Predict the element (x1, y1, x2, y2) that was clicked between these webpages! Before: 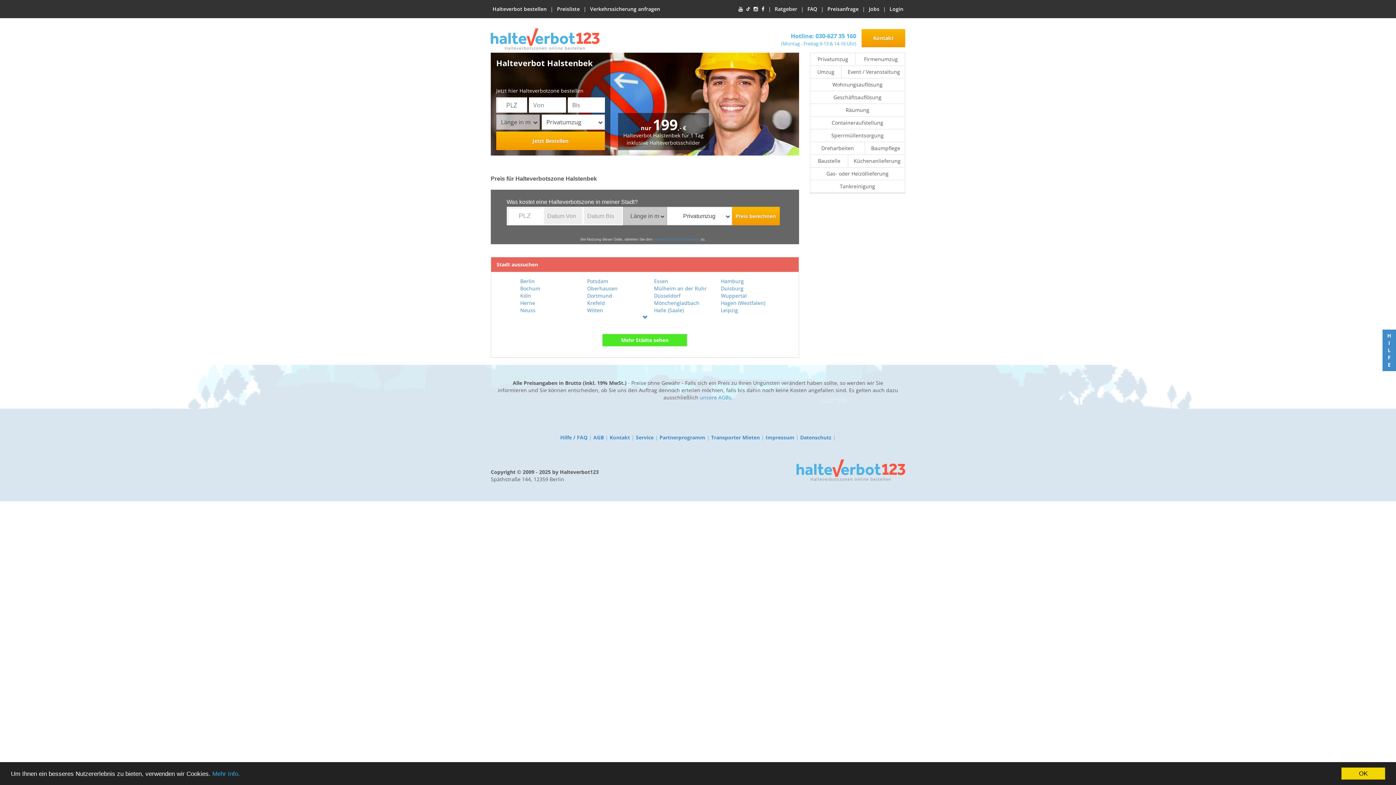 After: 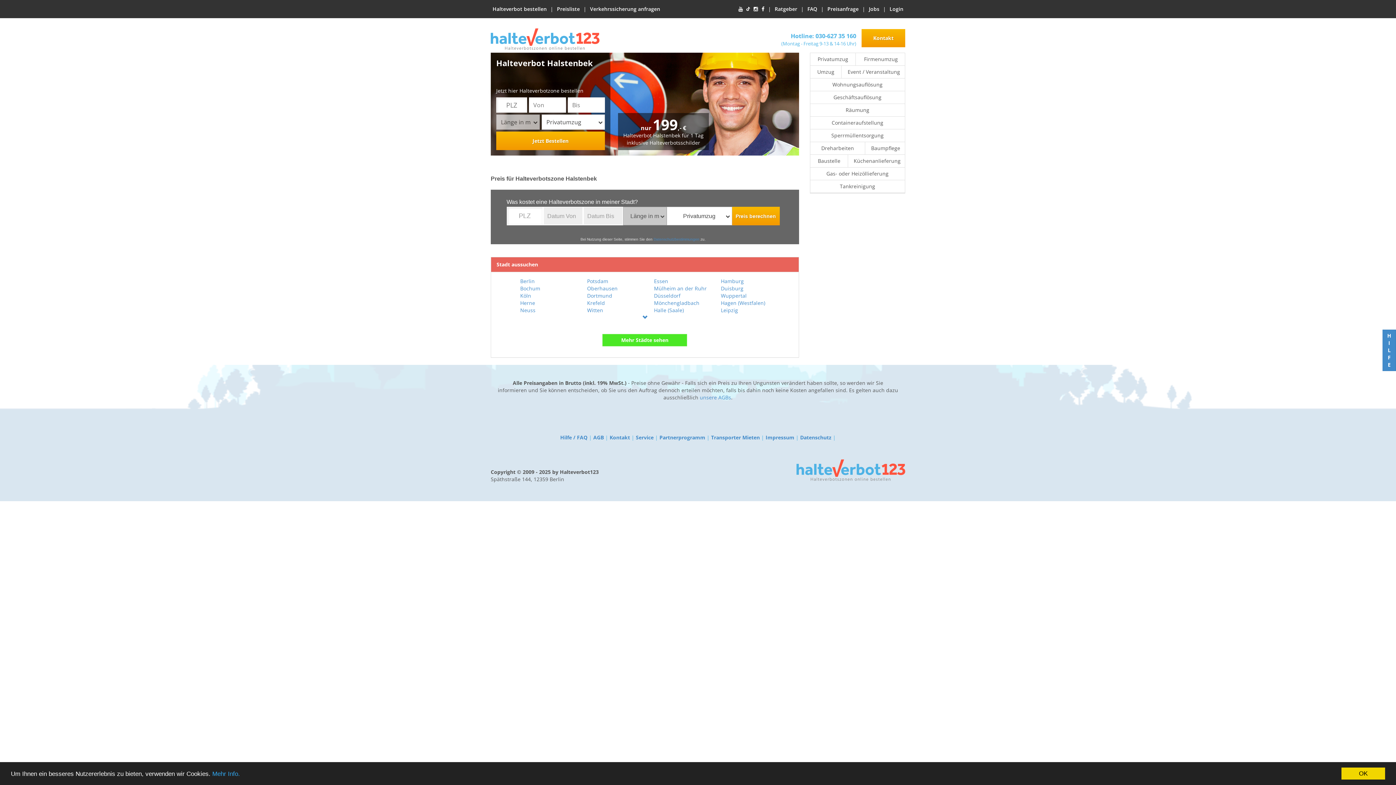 Action: bbox: (744, 0, 752, 18)